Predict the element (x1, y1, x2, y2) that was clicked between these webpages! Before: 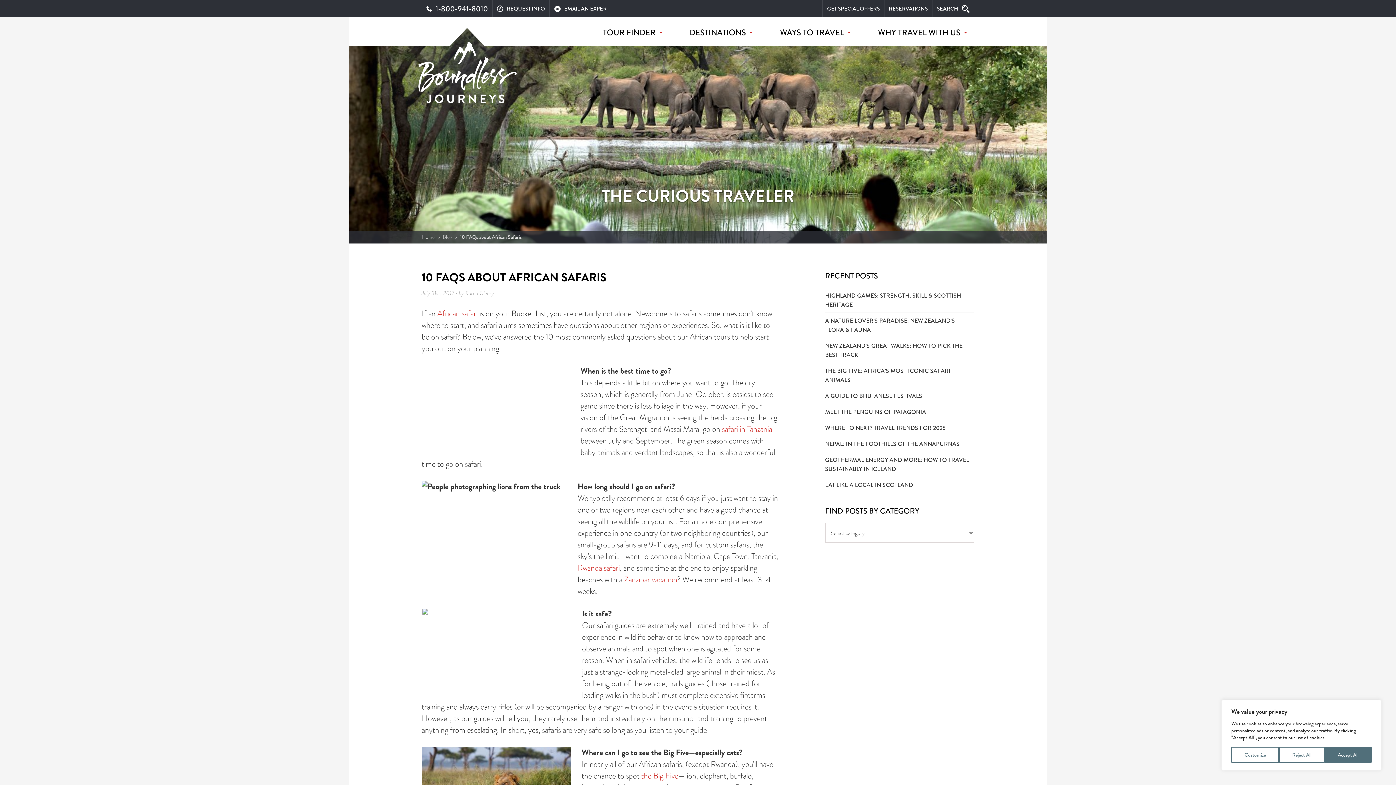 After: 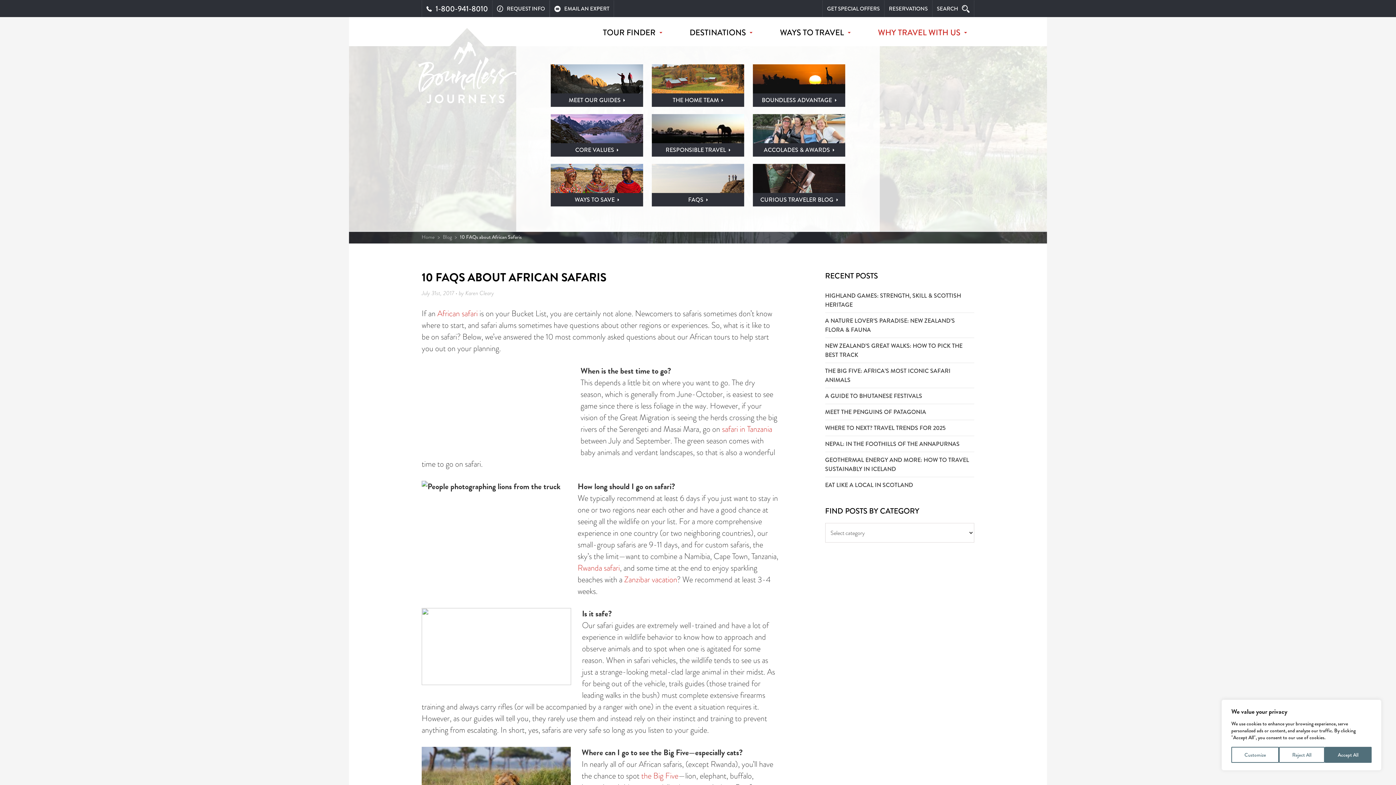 Action: bbox: (874, 26, 970, 46) label: WHY TRAVEL WITH US